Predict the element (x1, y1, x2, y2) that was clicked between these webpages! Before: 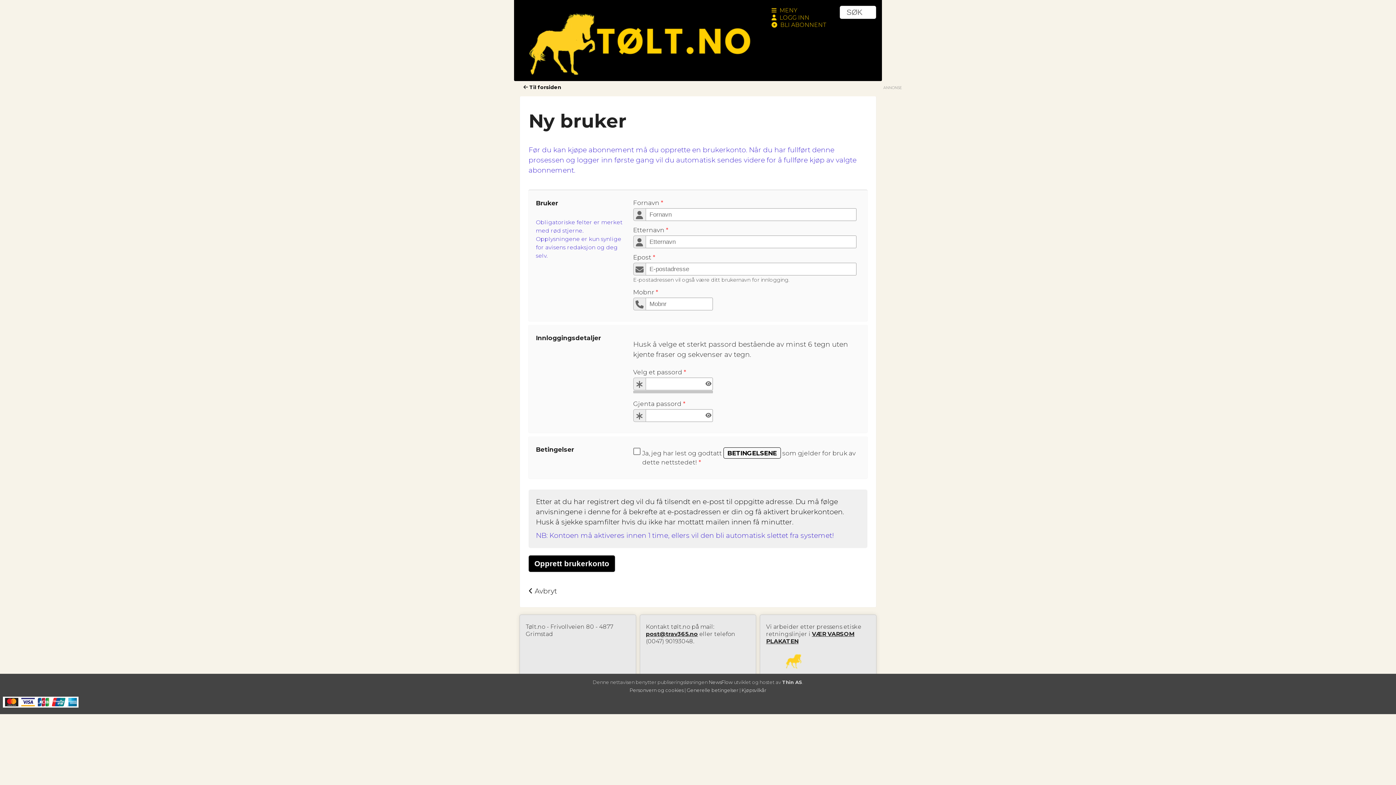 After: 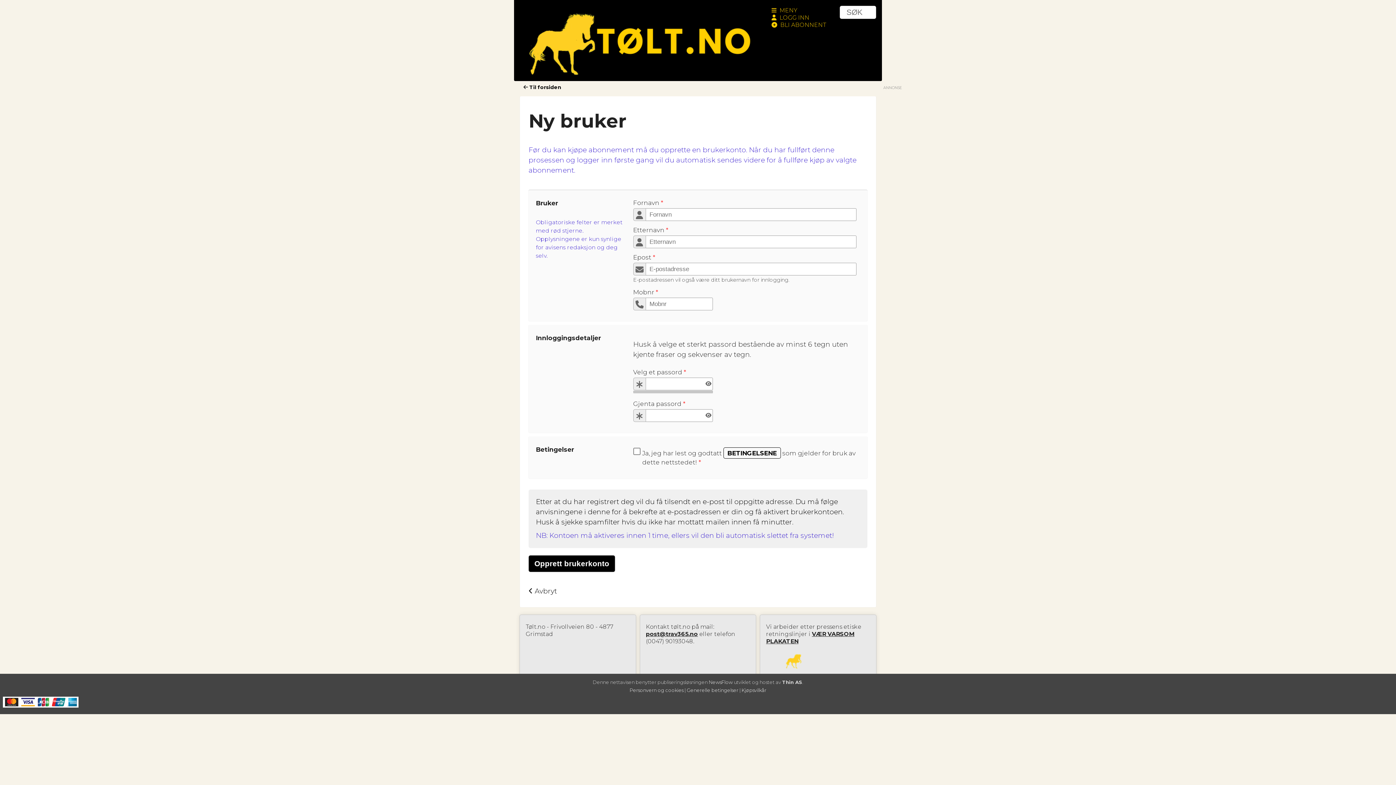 Action: label: post@trav365.no bbox: (646, 631, 698, 637)